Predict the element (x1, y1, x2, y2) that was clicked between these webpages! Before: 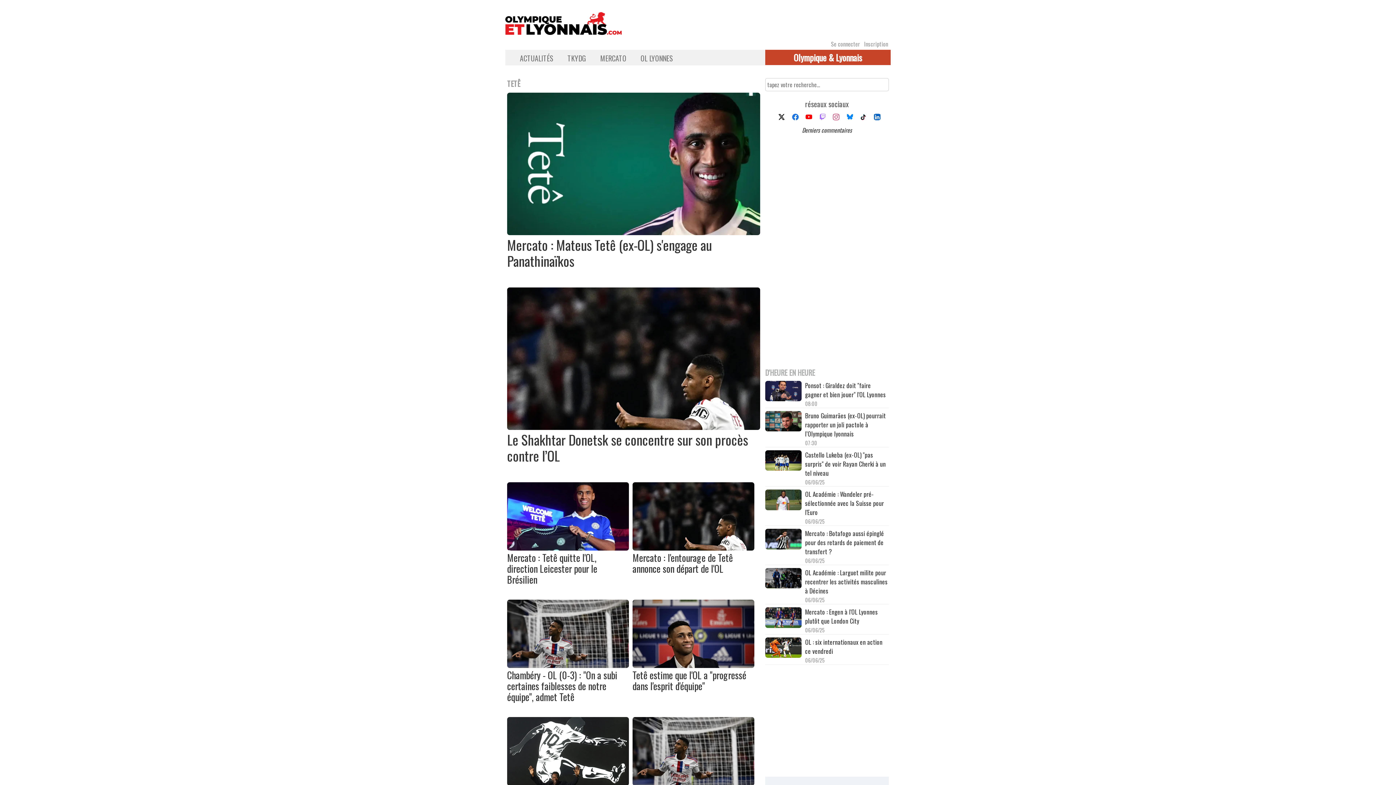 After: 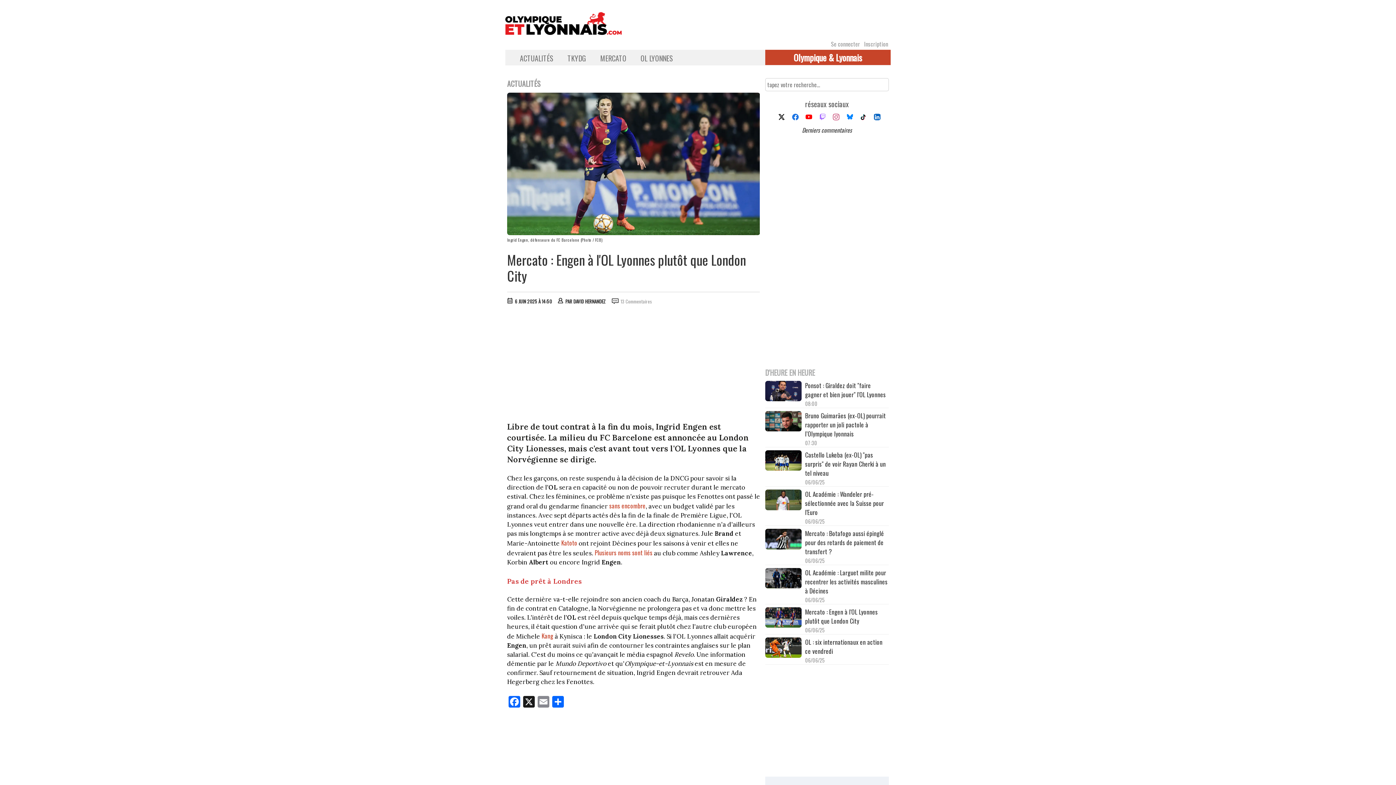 Action: label: Mercato : Engen à l'OL Lyonnes plutôt que London City bbox: (805, 607, 889, 625)